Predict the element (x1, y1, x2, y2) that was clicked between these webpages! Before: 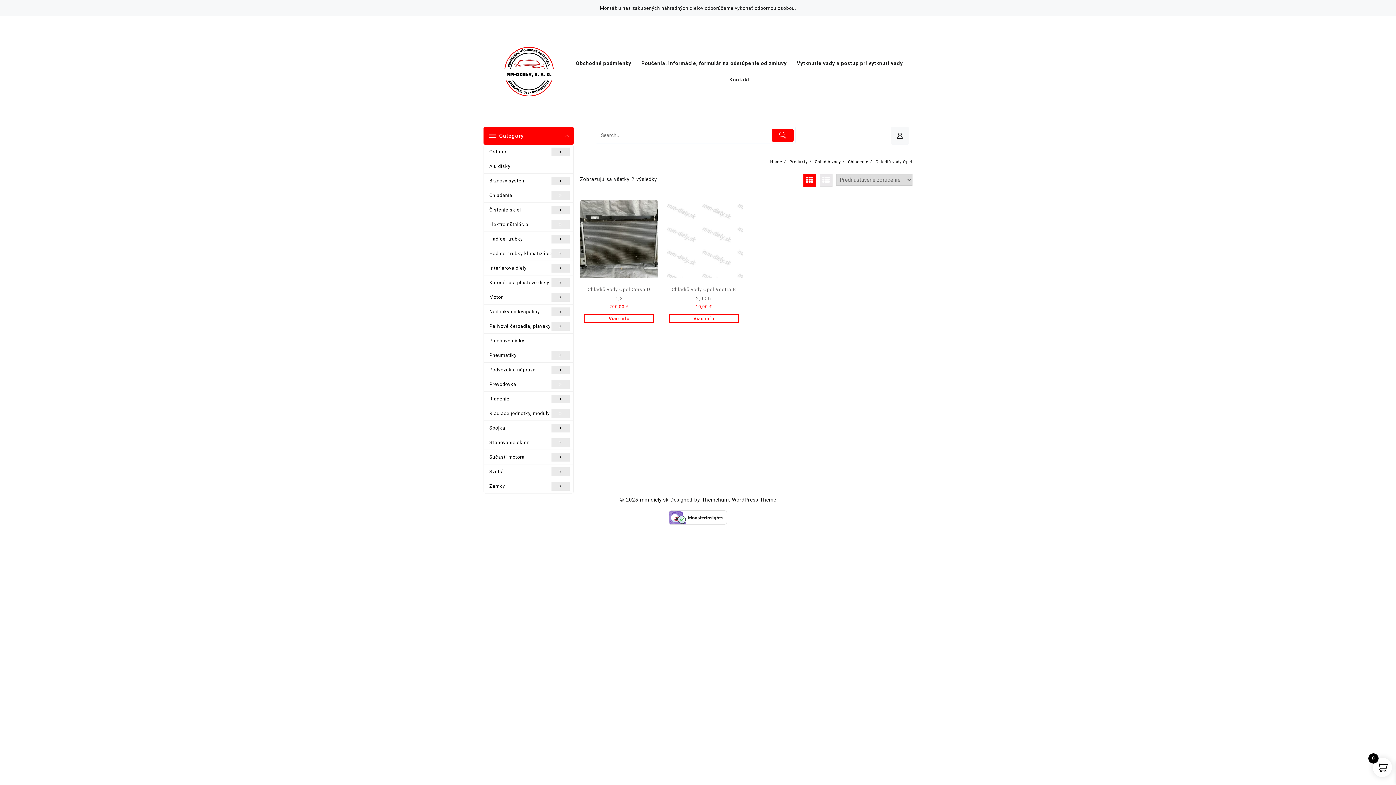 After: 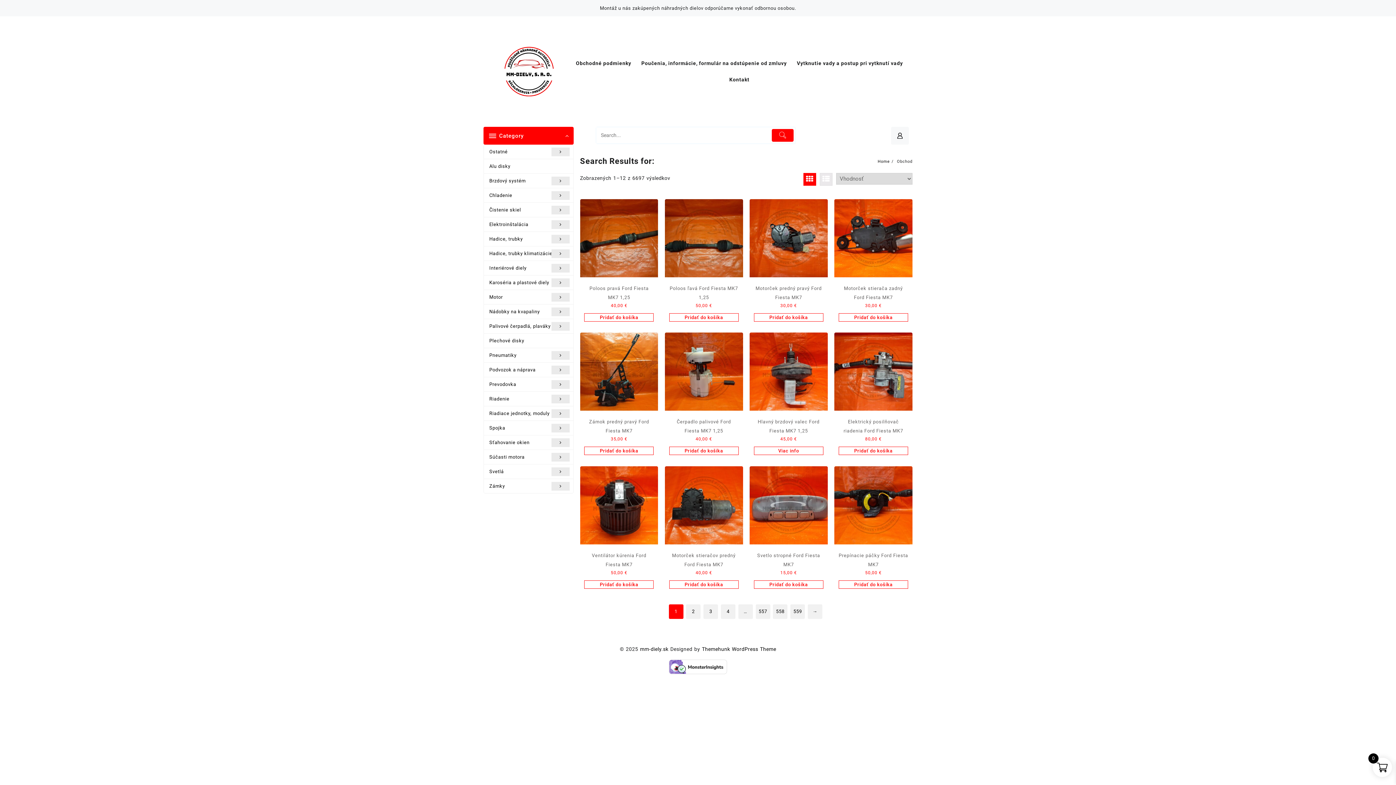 Action: bbox: (771, 129, 793, 141)